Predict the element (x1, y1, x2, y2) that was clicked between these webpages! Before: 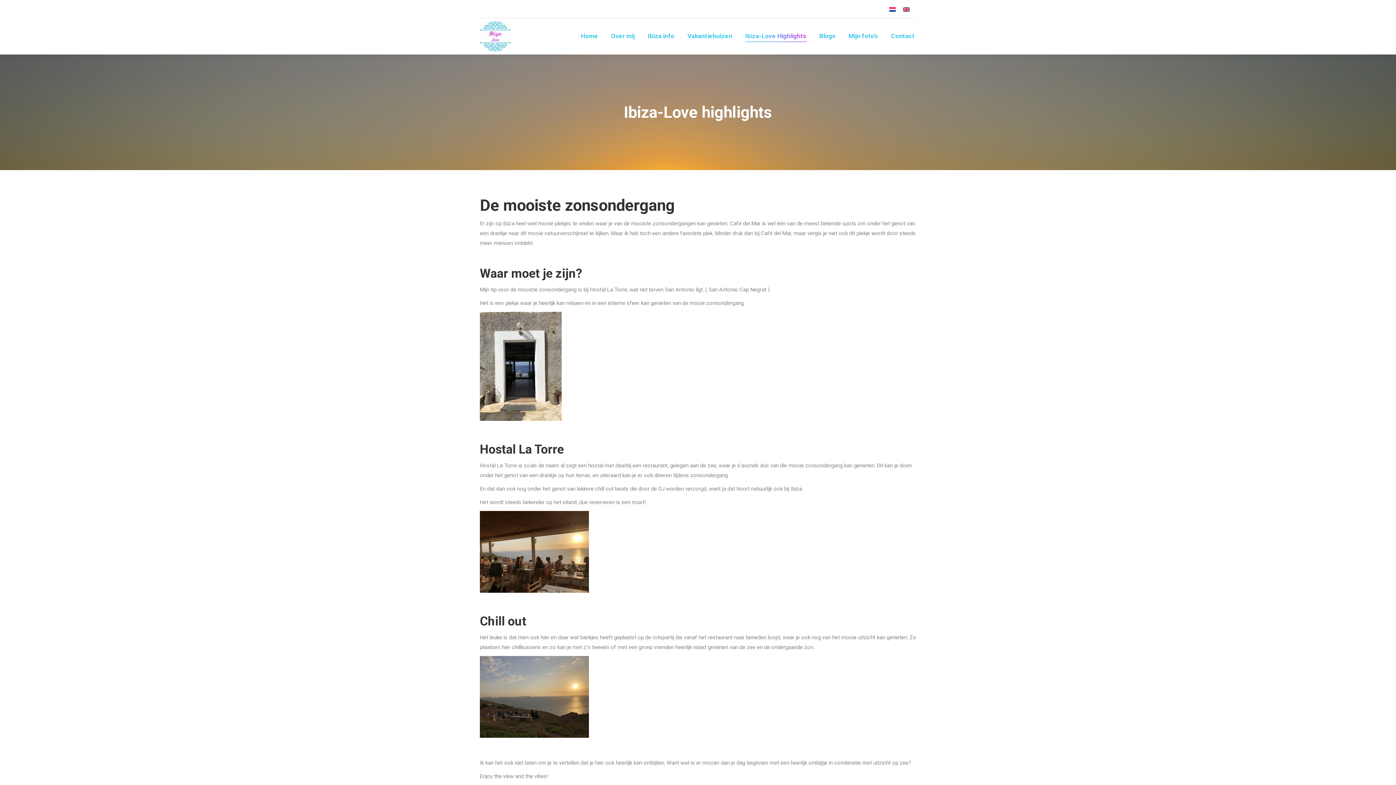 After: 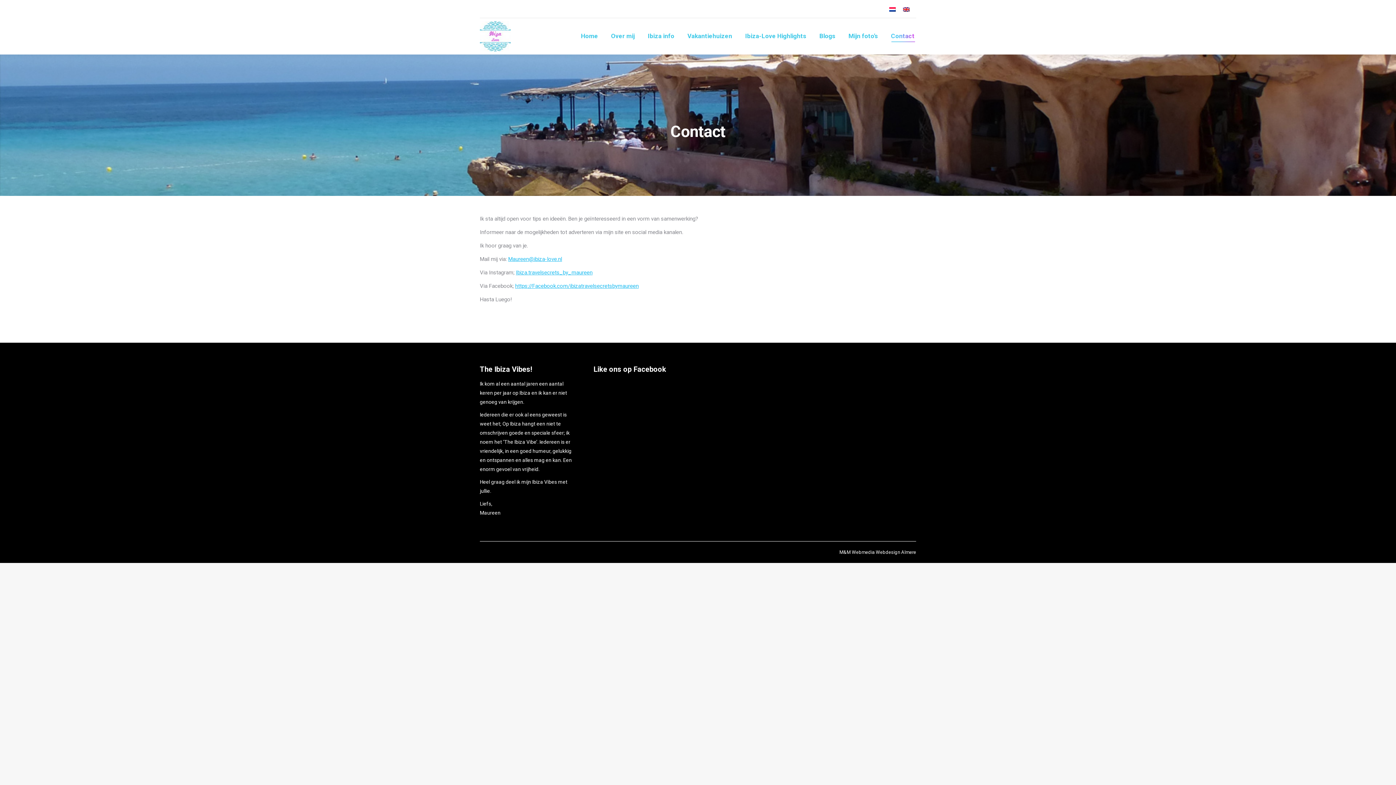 Action: bbox: (889, 24, 916, 47) label: Contact